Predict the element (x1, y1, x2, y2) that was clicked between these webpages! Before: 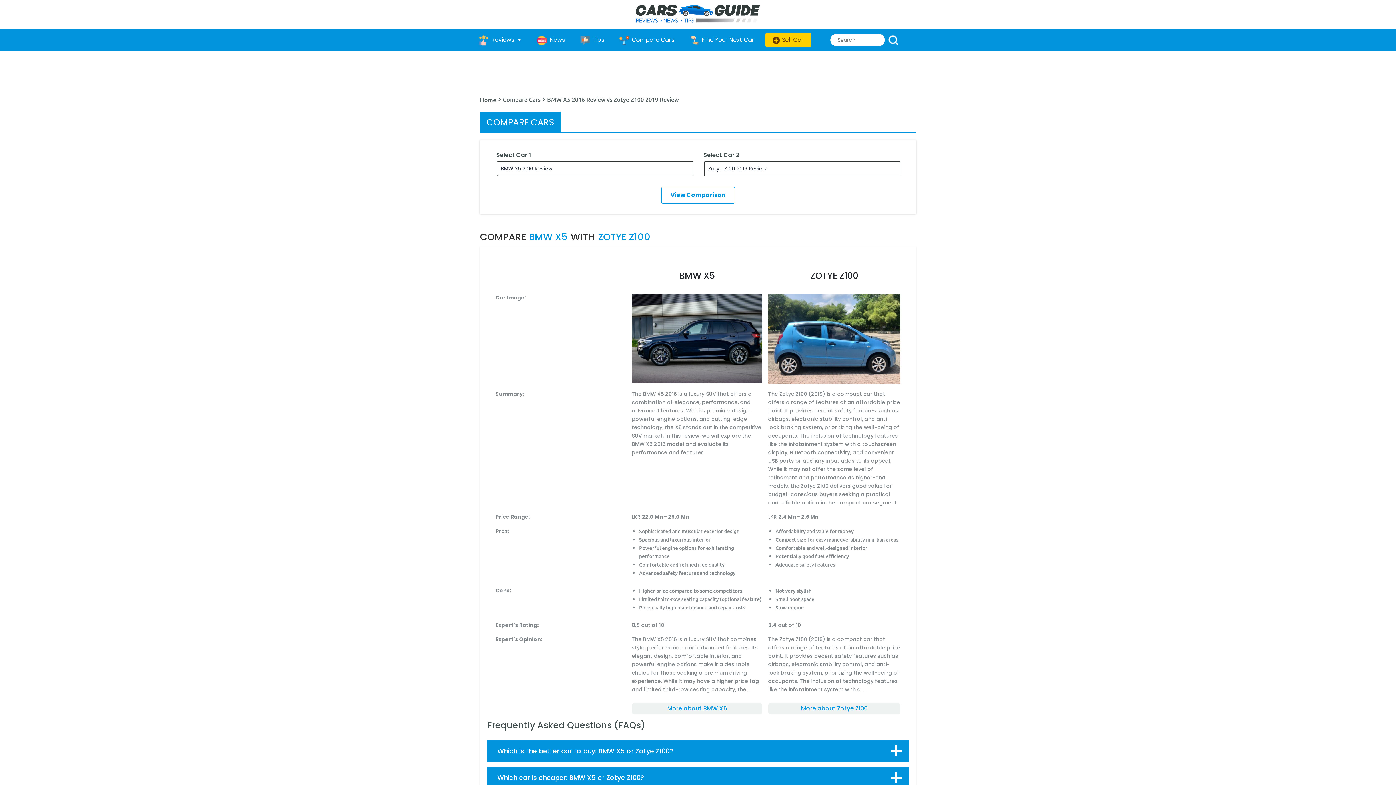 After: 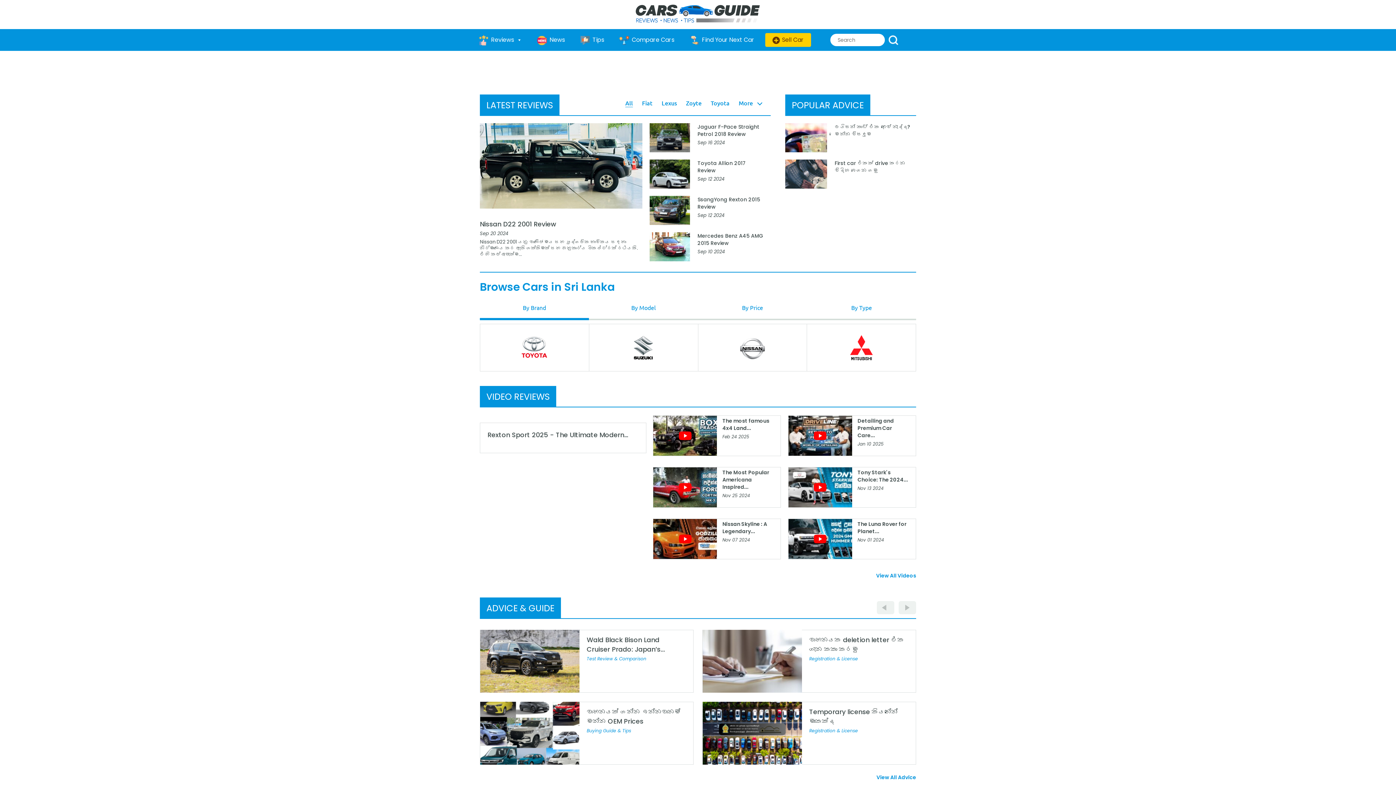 Action: label: Home bbox: (480, 95, 496, 103)